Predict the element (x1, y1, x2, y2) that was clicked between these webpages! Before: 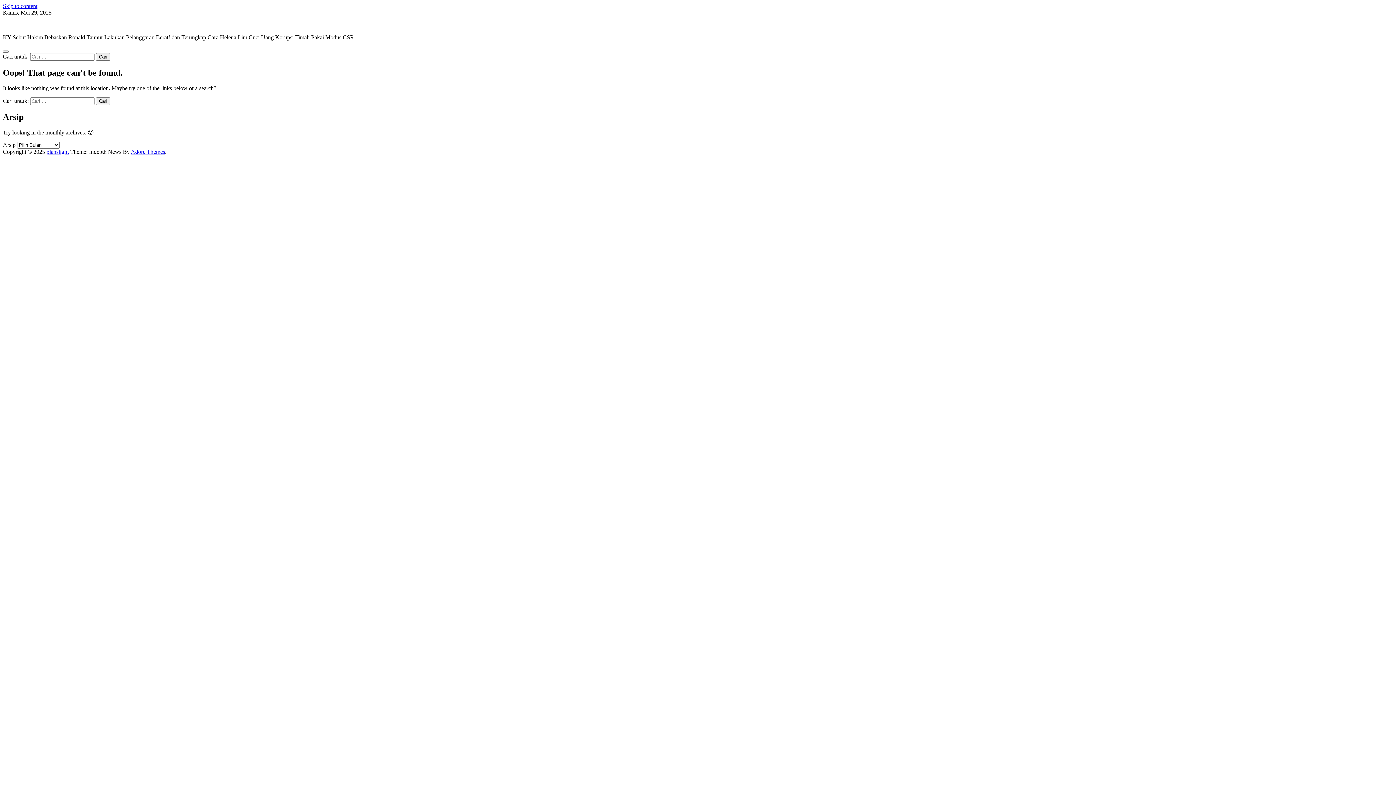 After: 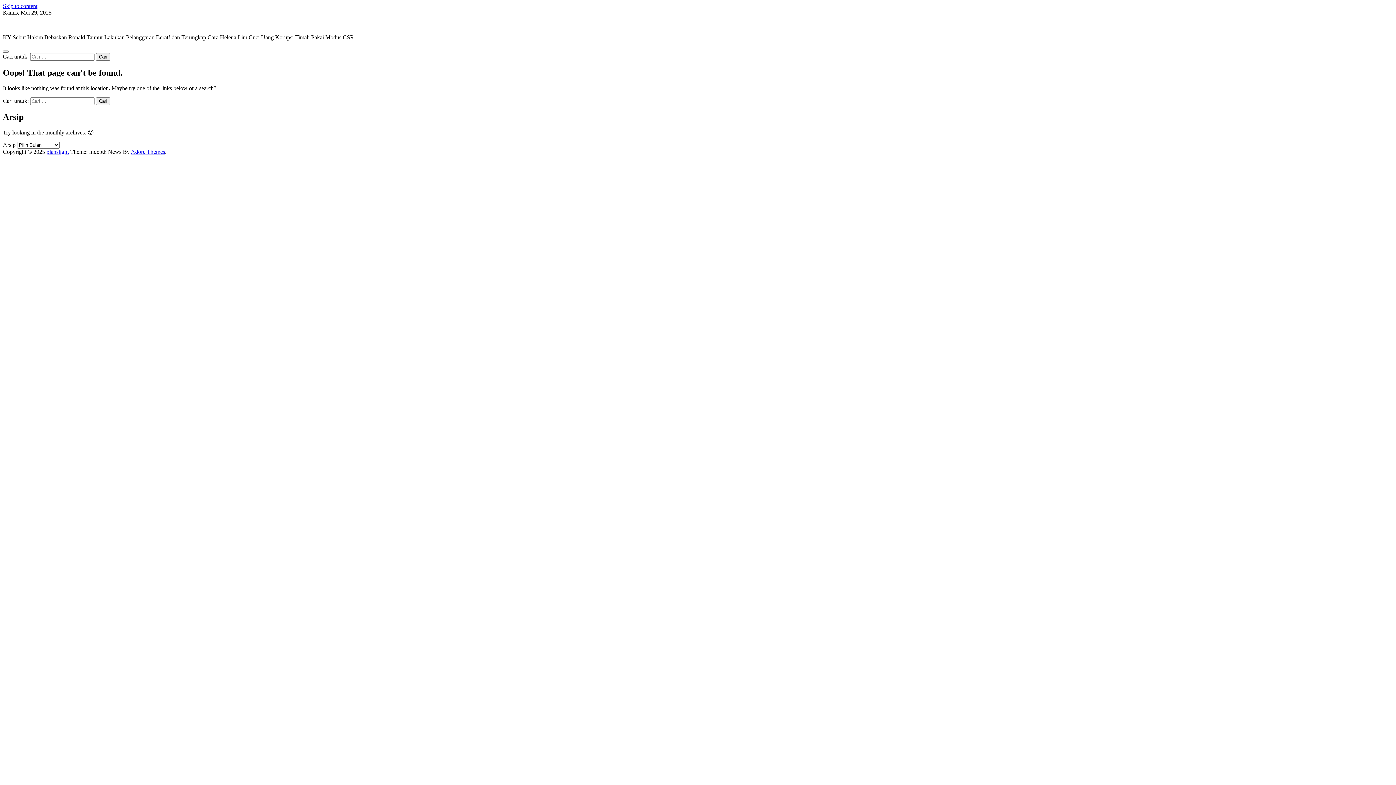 Action: label: Skip to content bbox: (2, 2, 37, 9)